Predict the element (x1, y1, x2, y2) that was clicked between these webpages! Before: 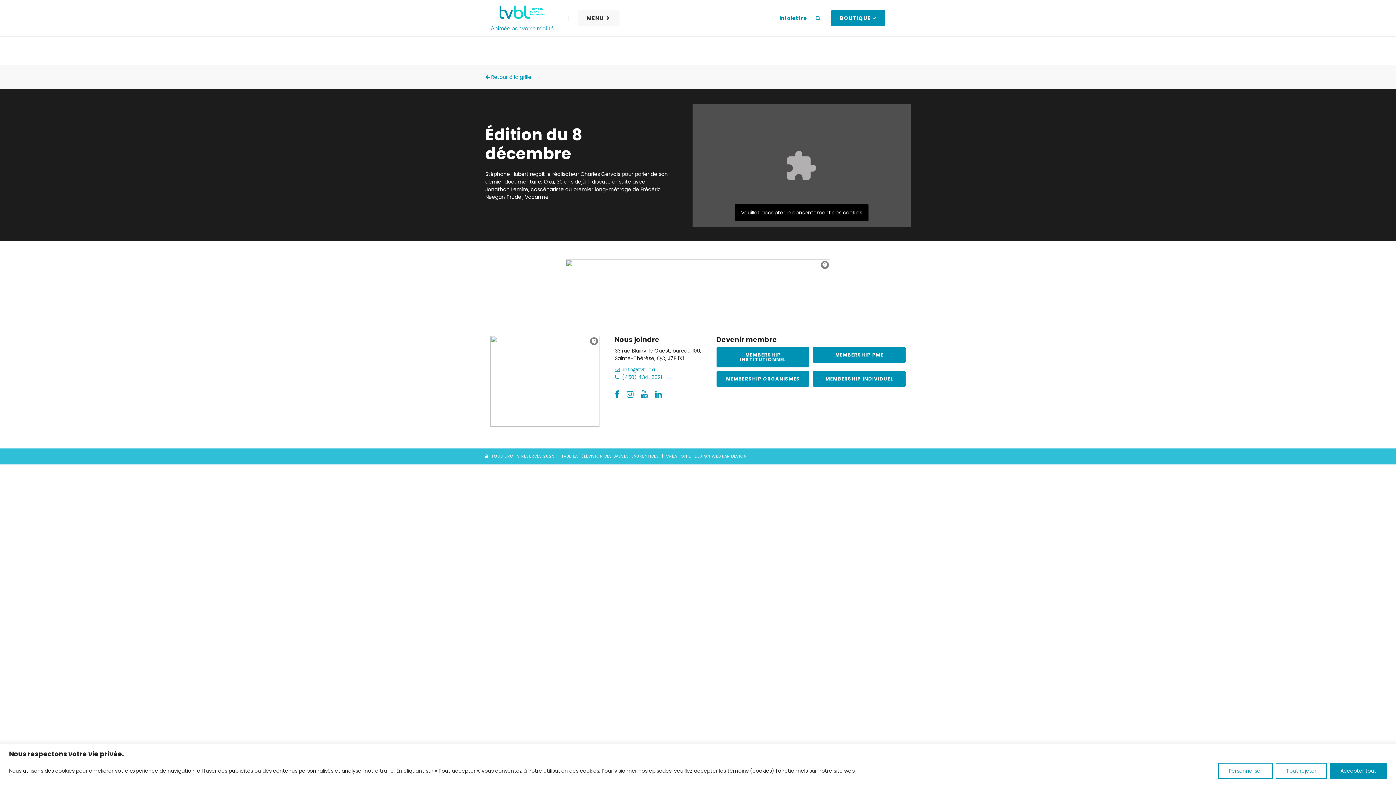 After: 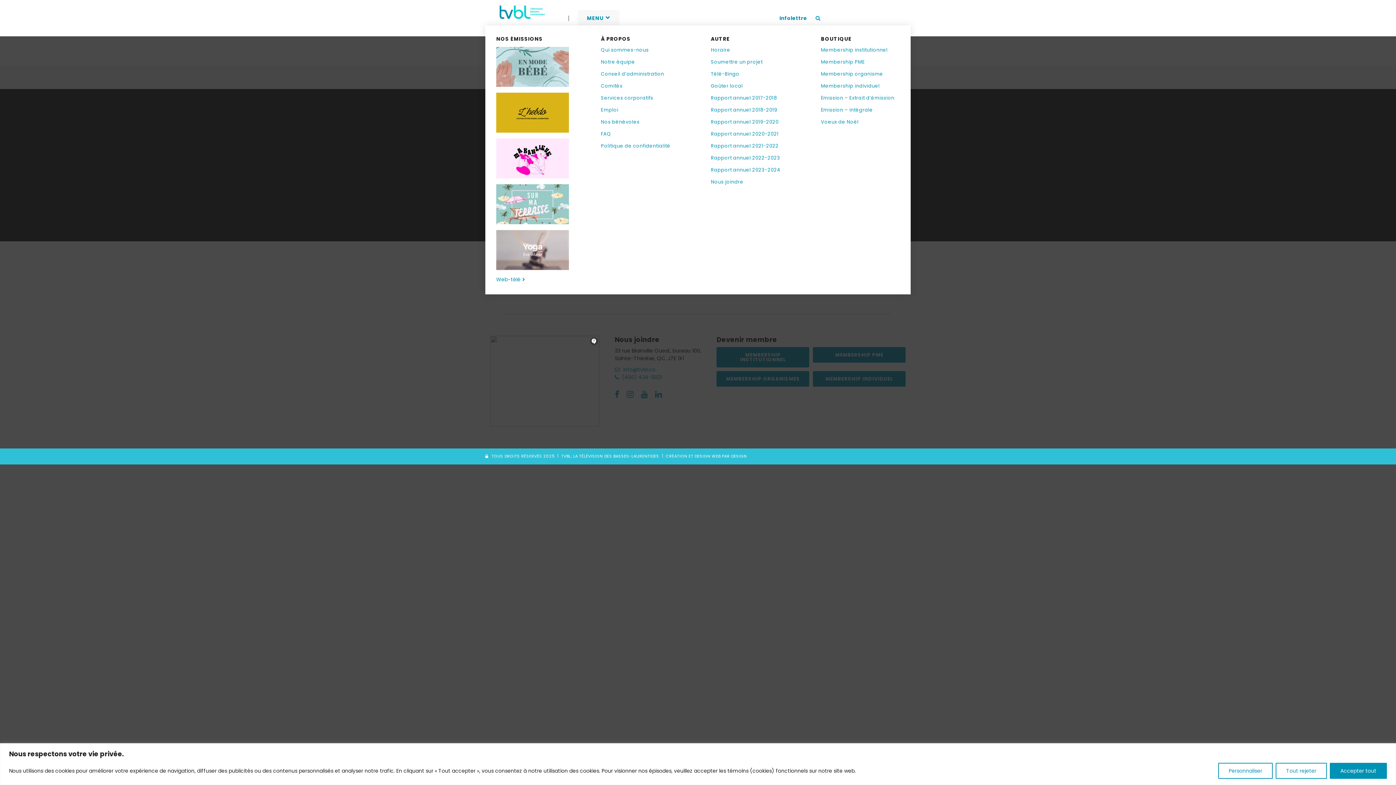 Action: label: MENU bbox: (577, 10, 619, 26)